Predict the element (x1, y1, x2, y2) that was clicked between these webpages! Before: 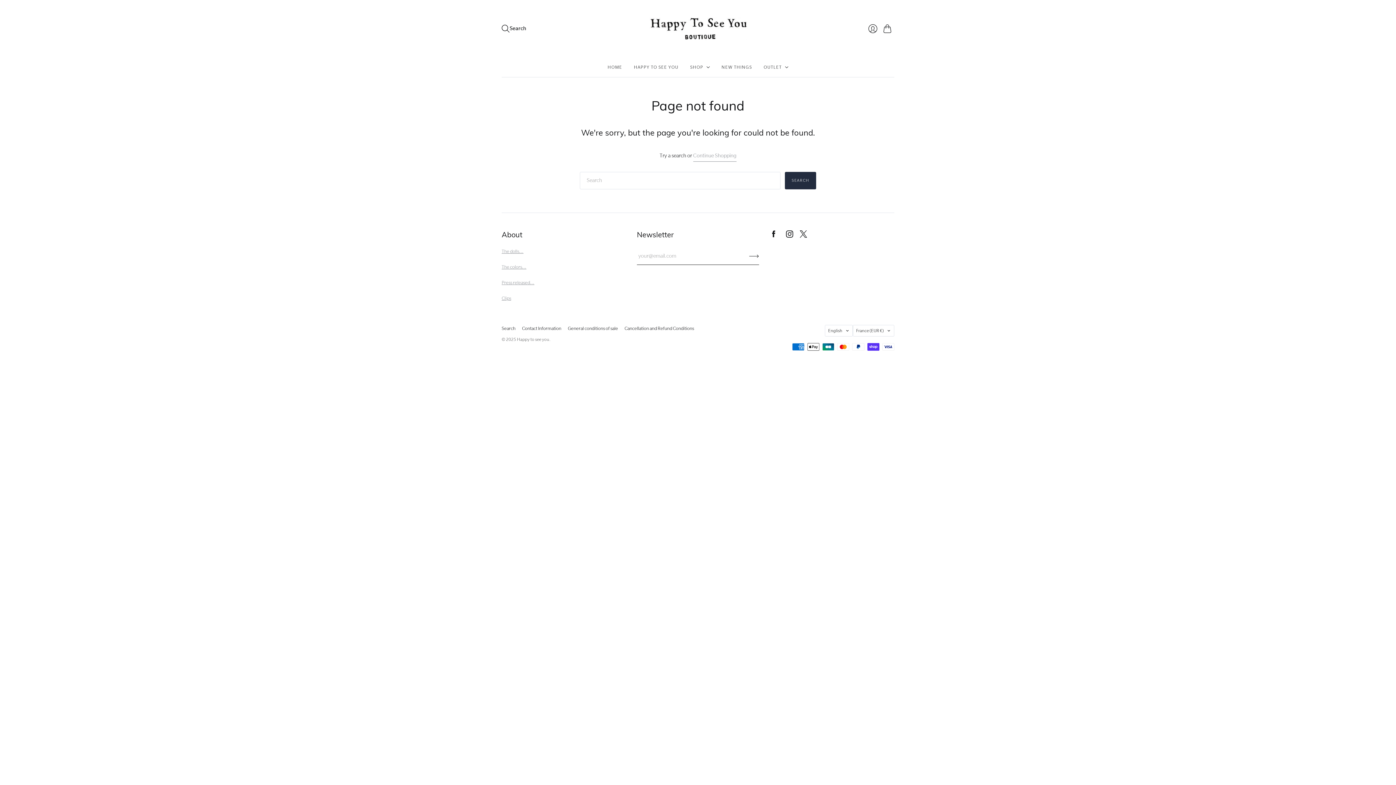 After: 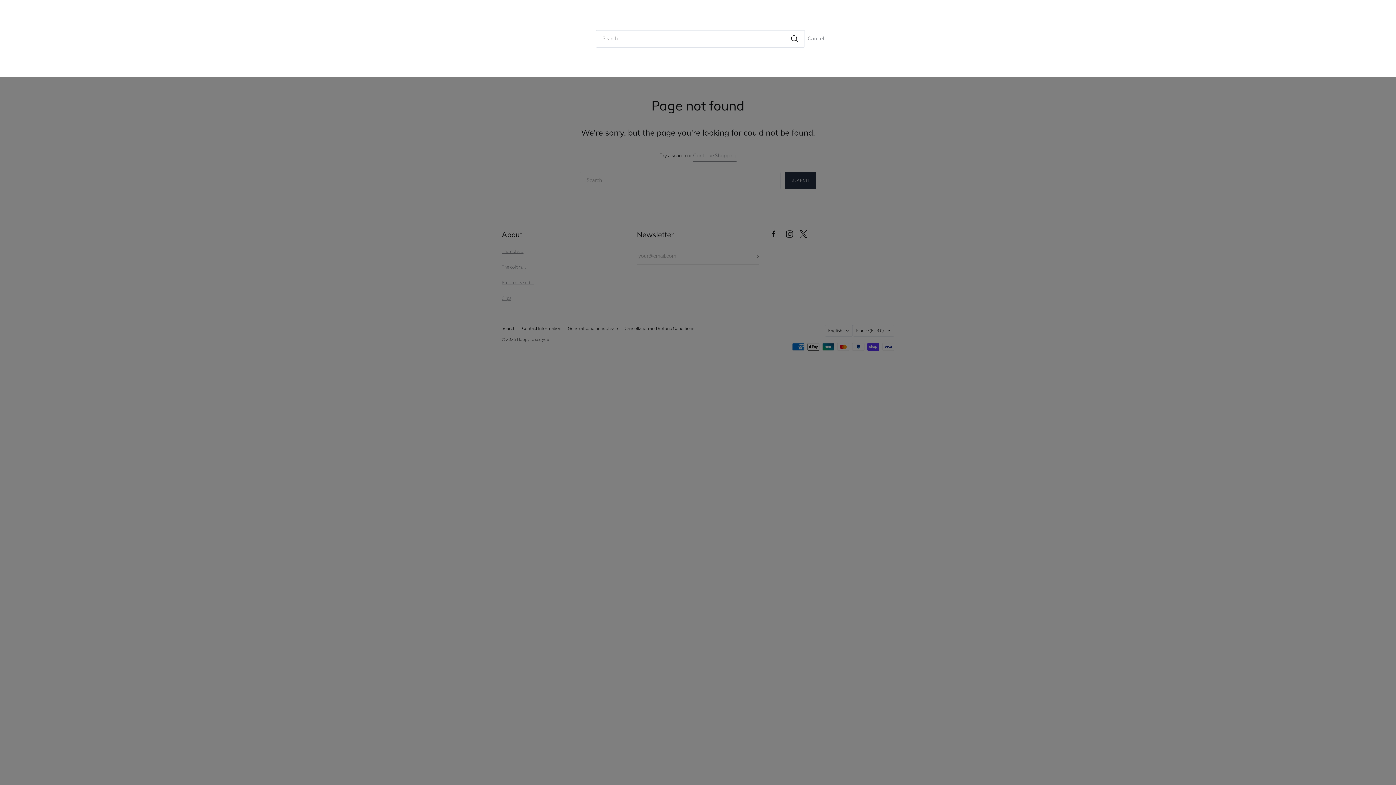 Action: label: Search bbox: (498, 21, 529, 35)